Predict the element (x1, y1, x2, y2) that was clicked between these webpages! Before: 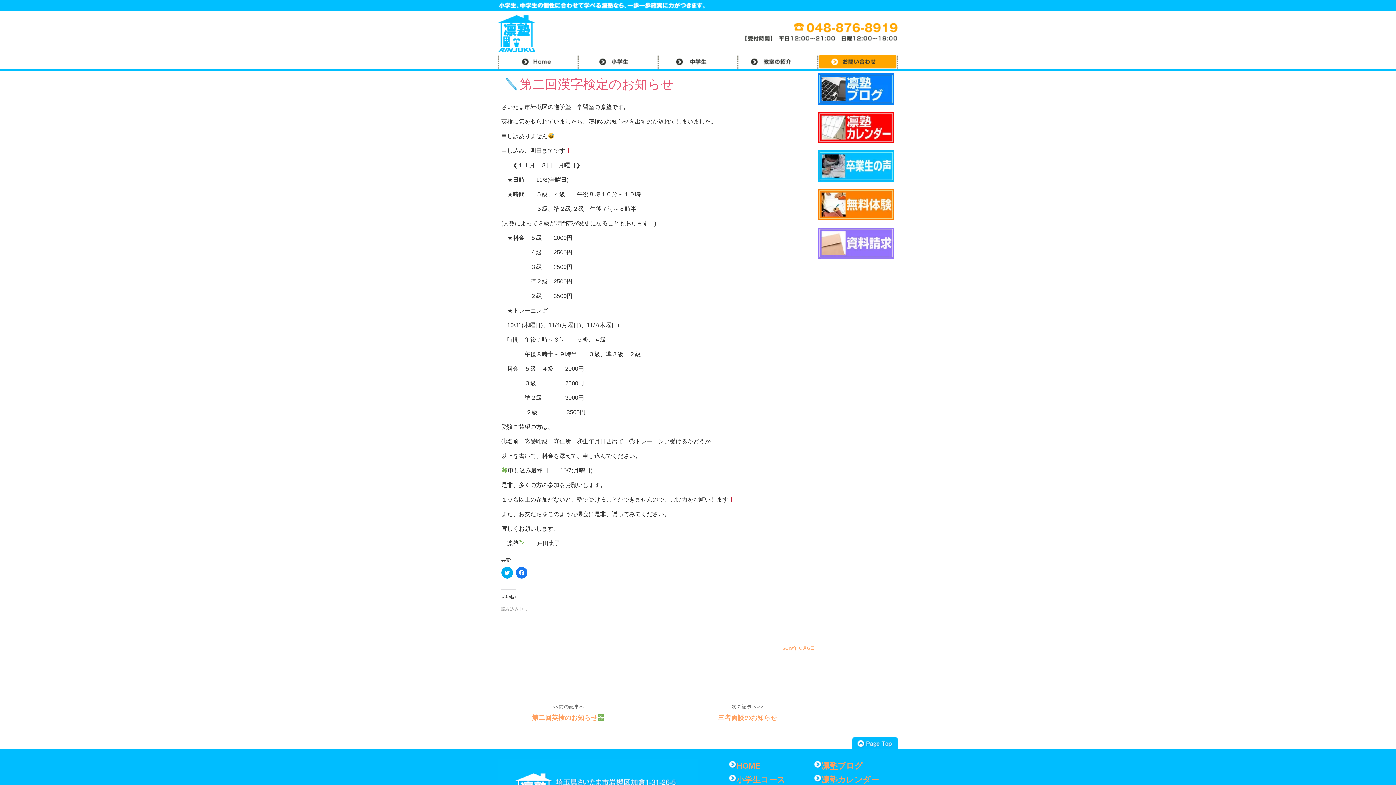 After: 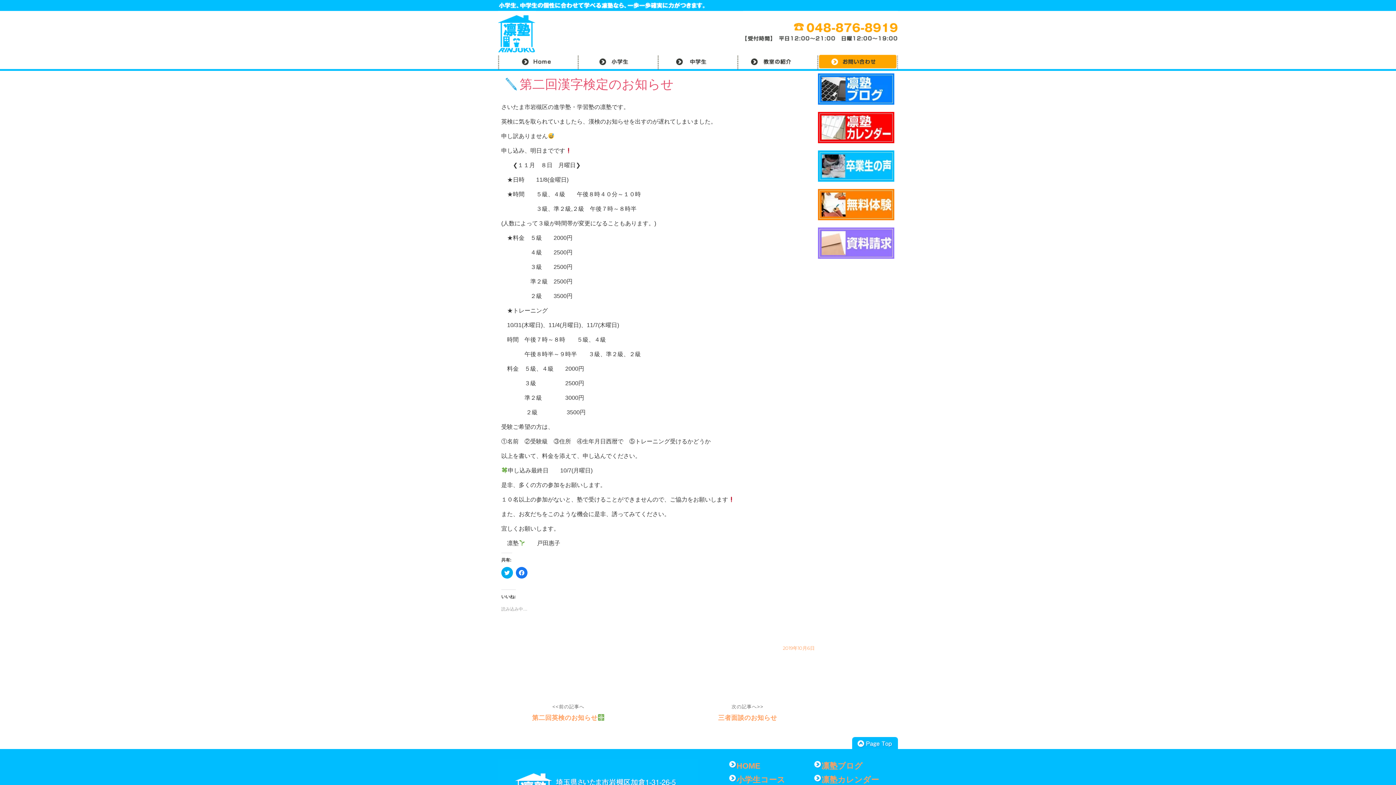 Action: bbox: (782, 645, 814, 651) label: 2019年10月6日